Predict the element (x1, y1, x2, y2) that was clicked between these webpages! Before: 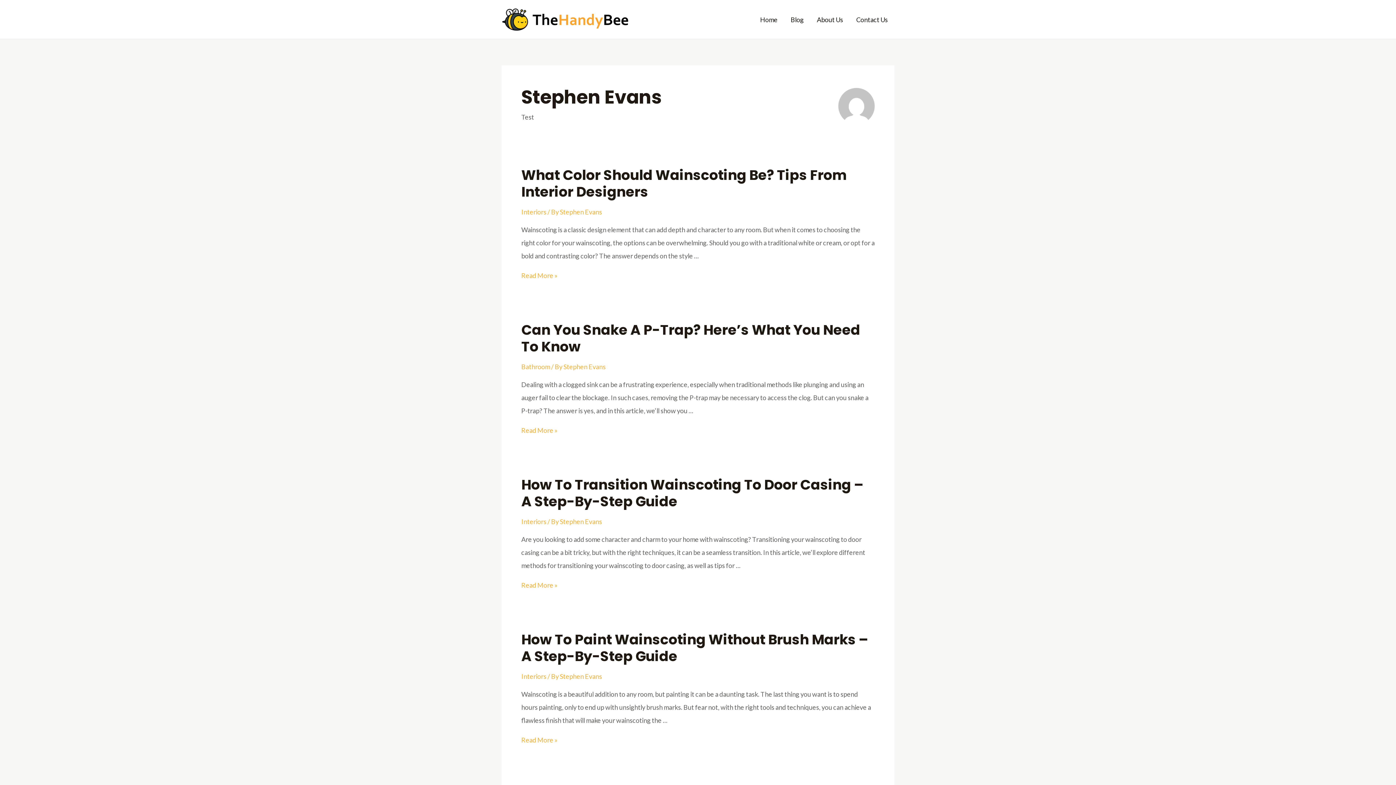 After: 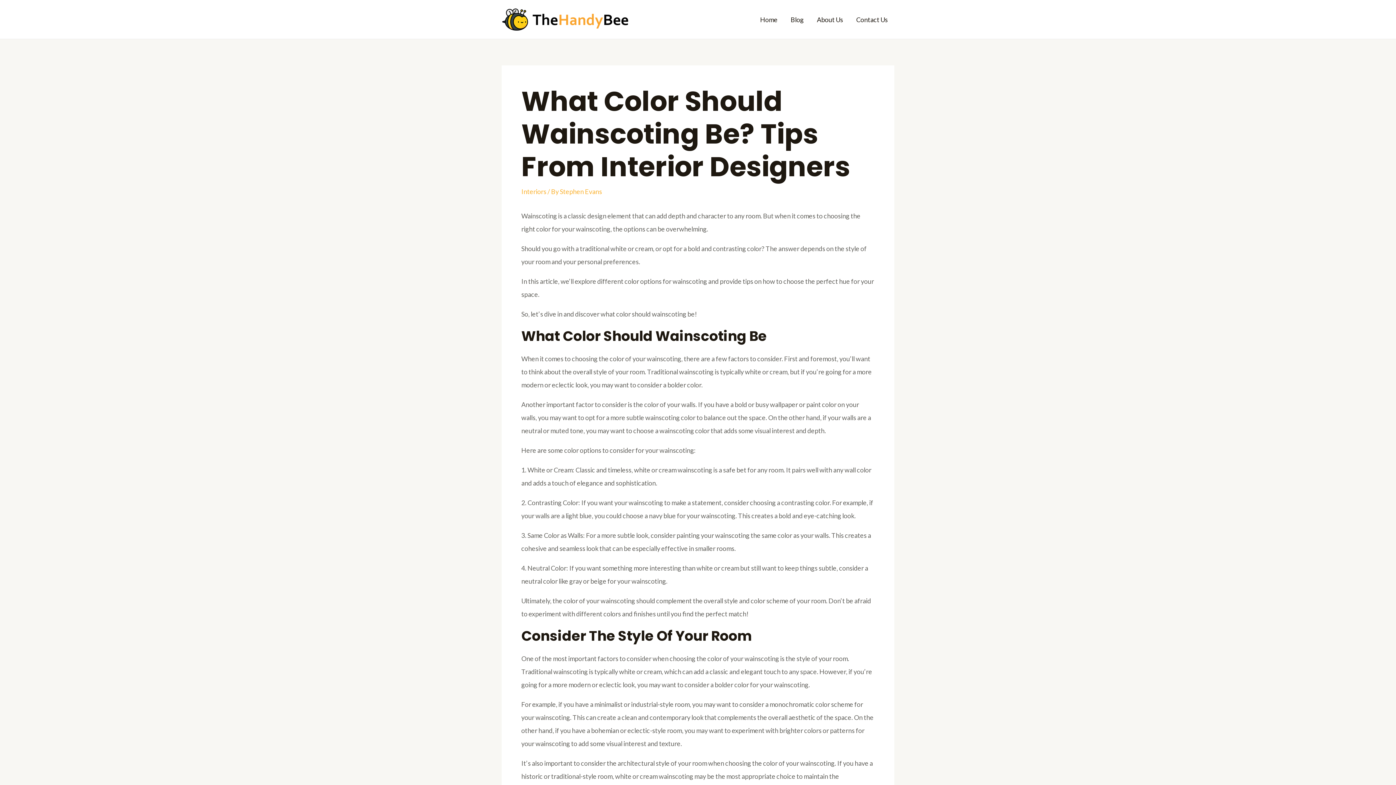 Action: bbox: (521, 271, 557, 279) label: What Color Should Wainscoting Be? Tips From Interior Designers
Read More »